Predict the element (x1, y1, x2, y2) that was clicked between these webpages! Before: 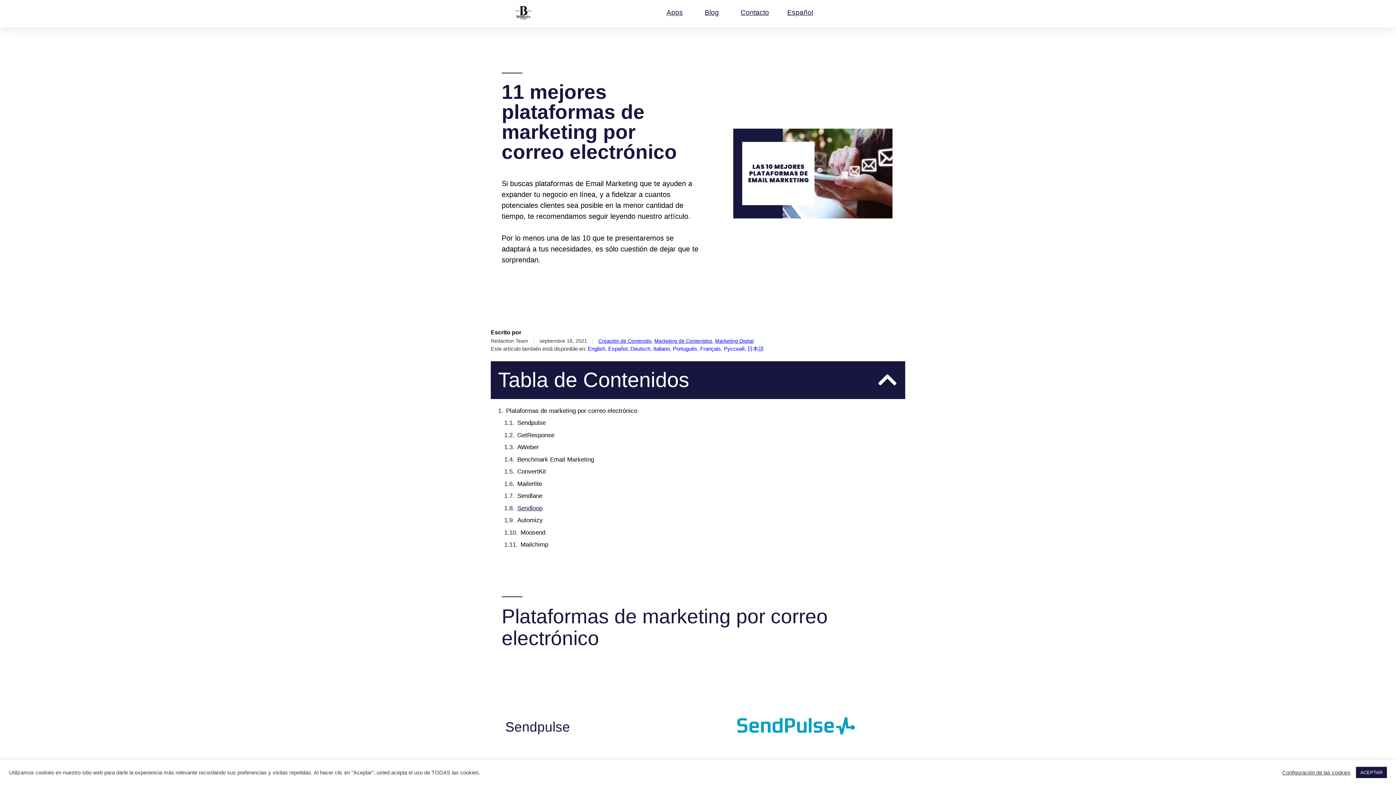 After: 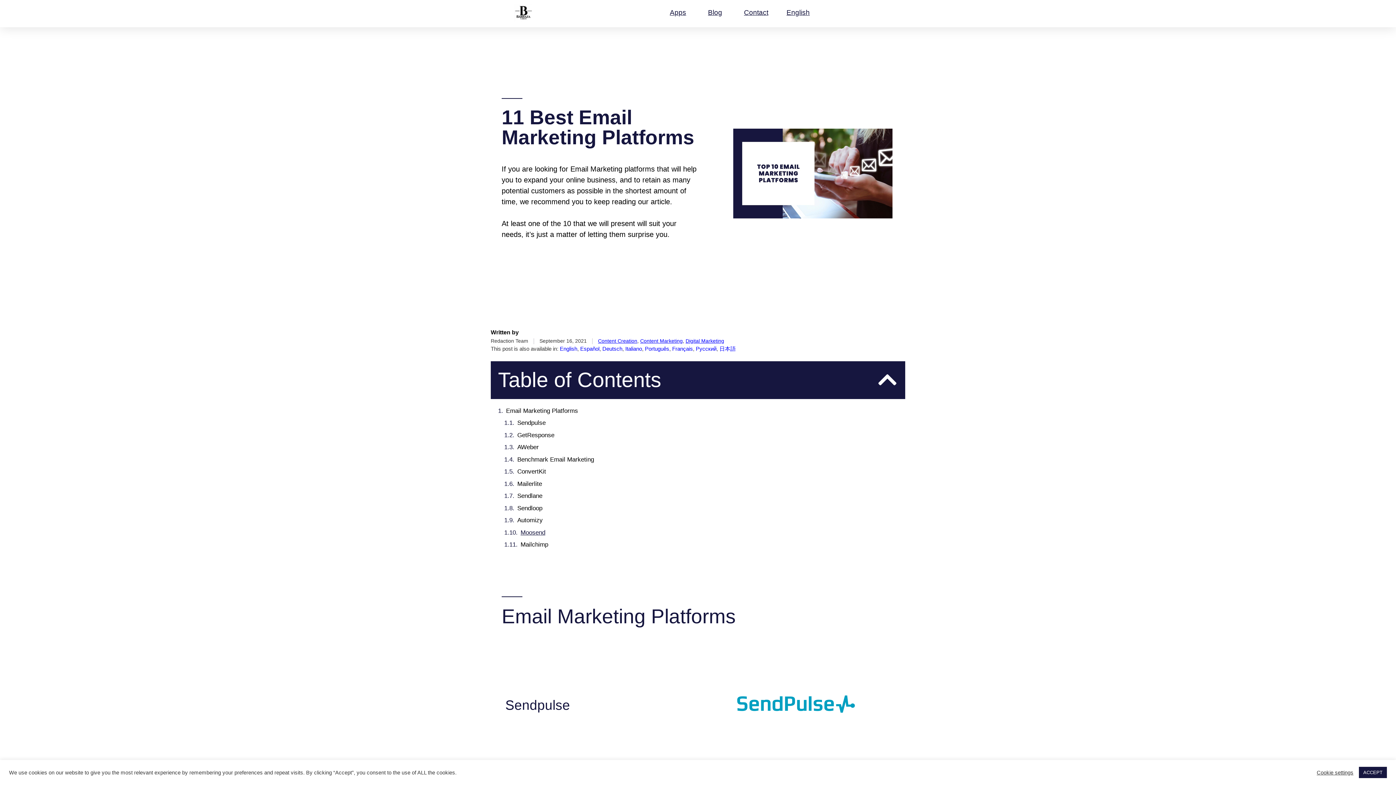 Action: label: English bbox: (588, 346, 605, 351)